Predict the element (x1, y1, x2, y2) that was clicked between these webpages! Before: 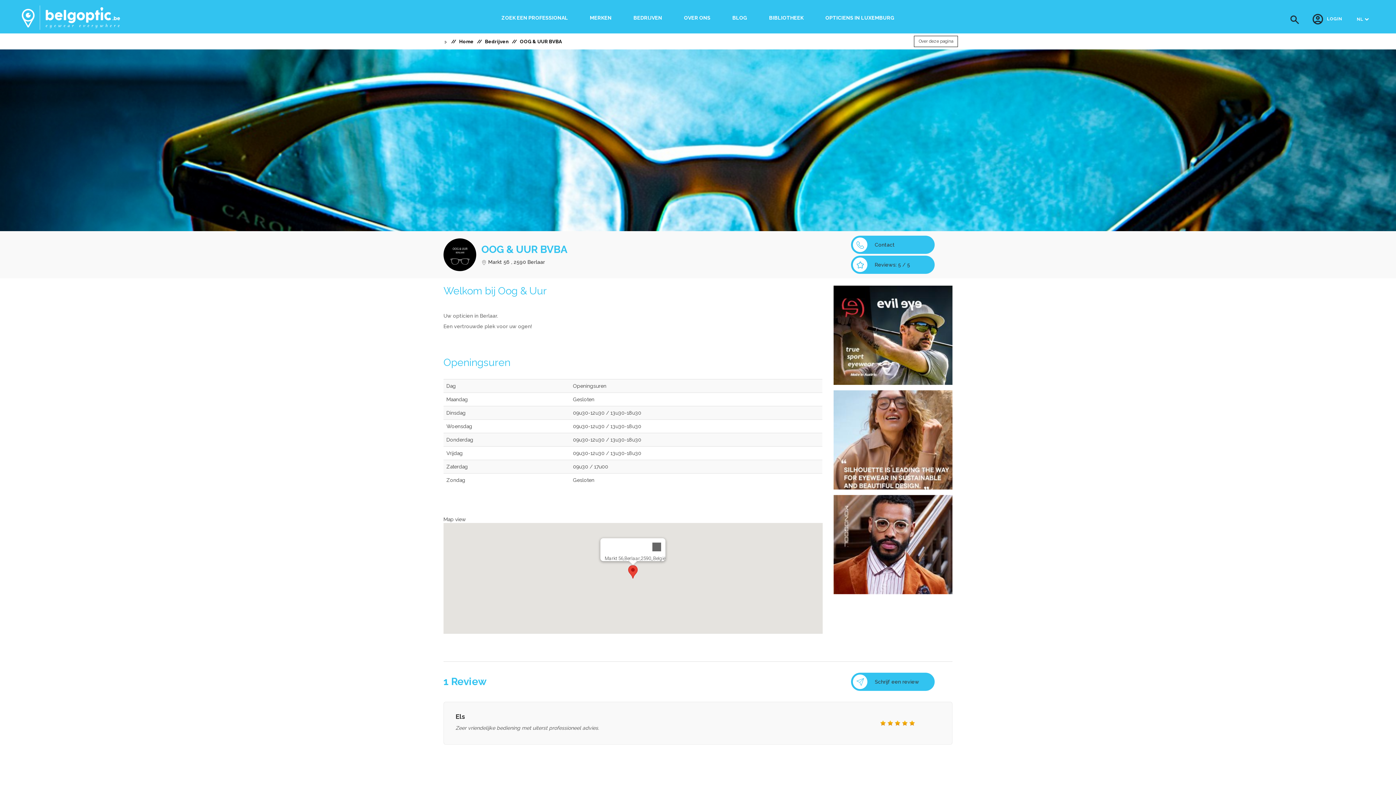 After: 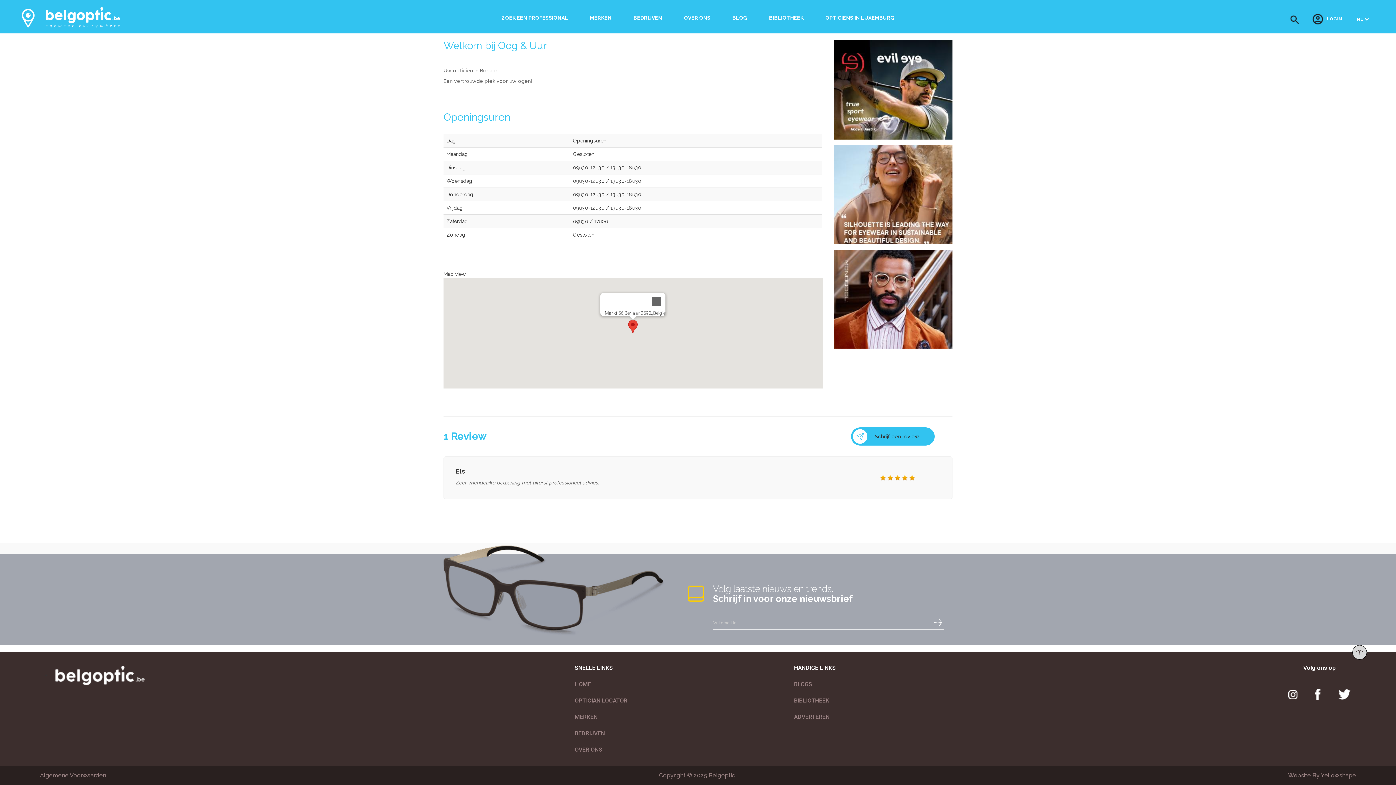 Action: label: Reviews: 5 / 5 bbox: (851, 261, 935, 267)